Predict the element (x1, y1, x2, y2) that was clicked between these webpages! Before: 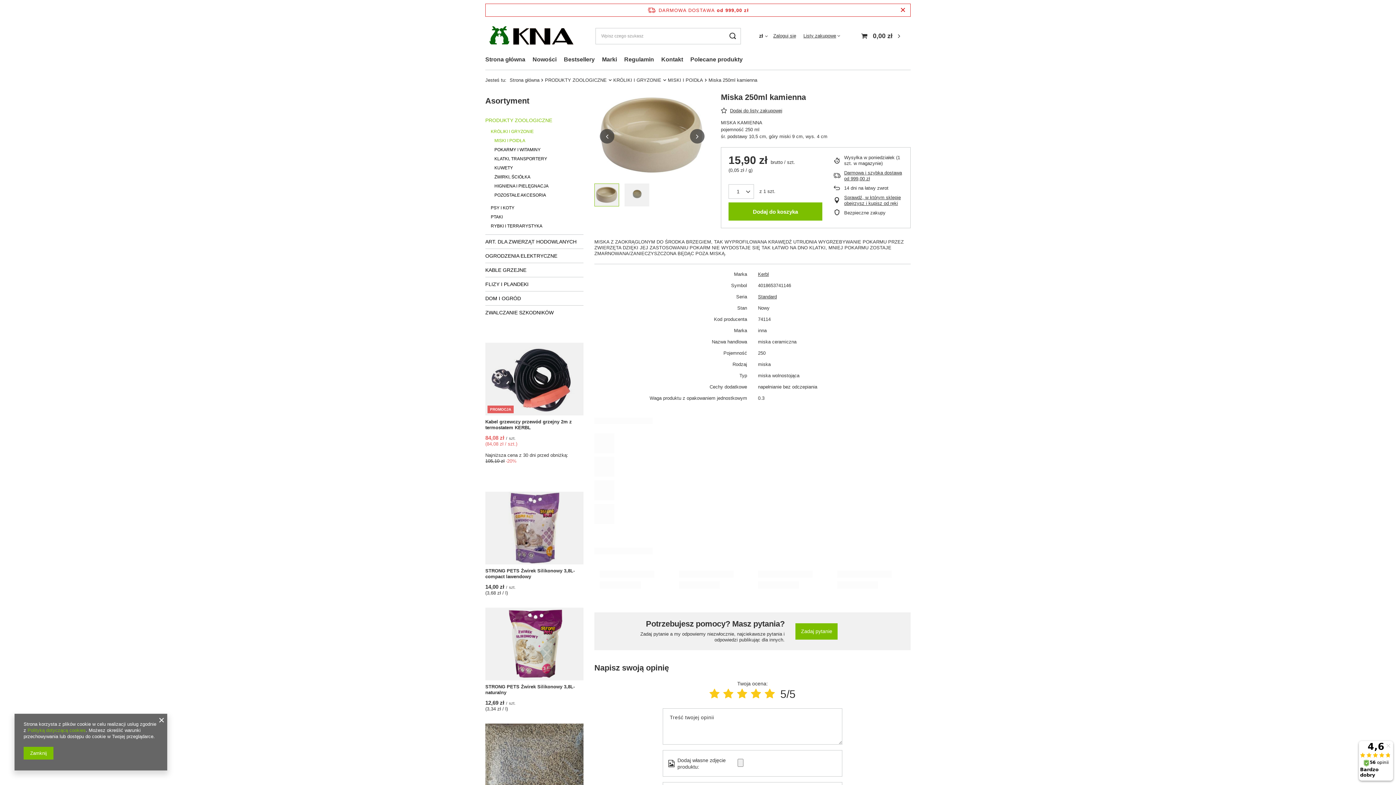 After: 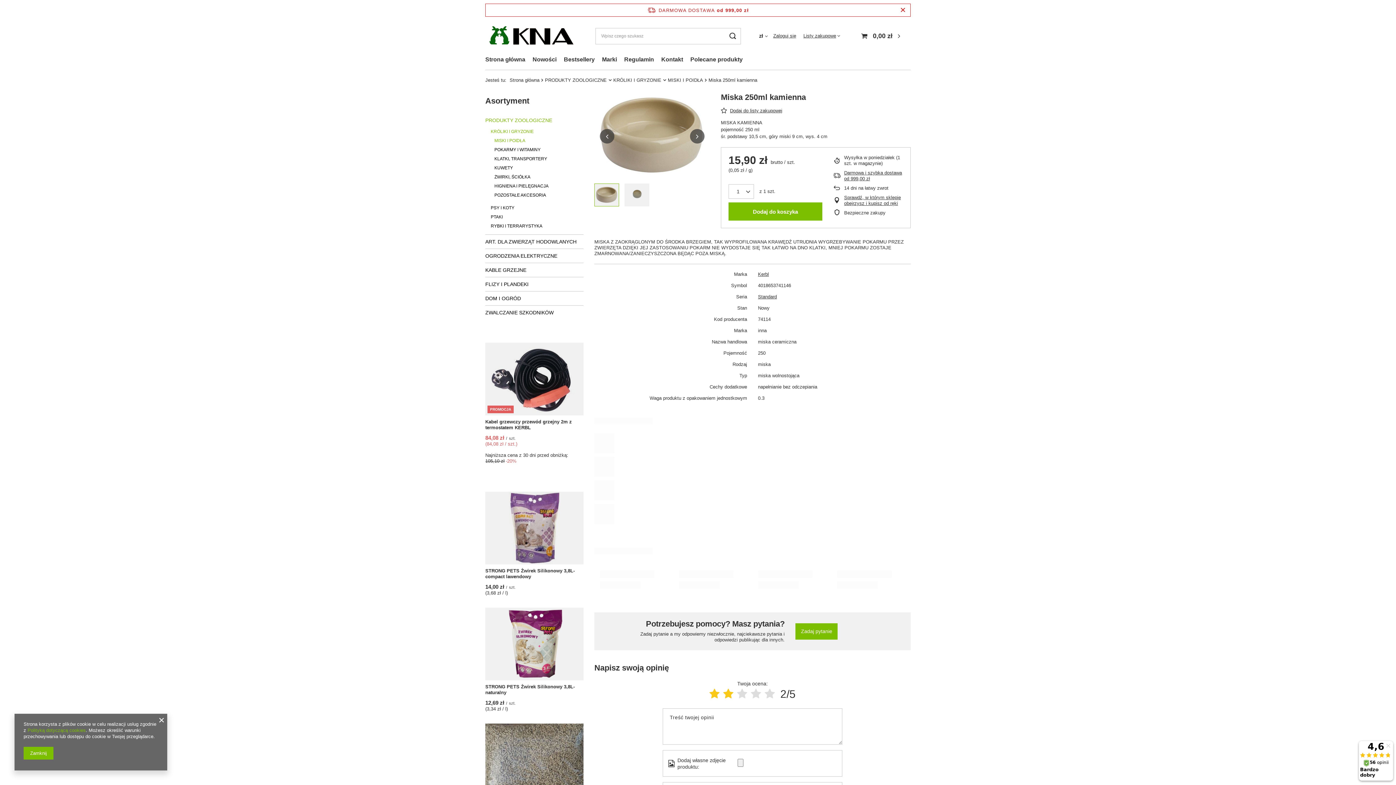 Action: bbox: (723, 688, 733, 700)